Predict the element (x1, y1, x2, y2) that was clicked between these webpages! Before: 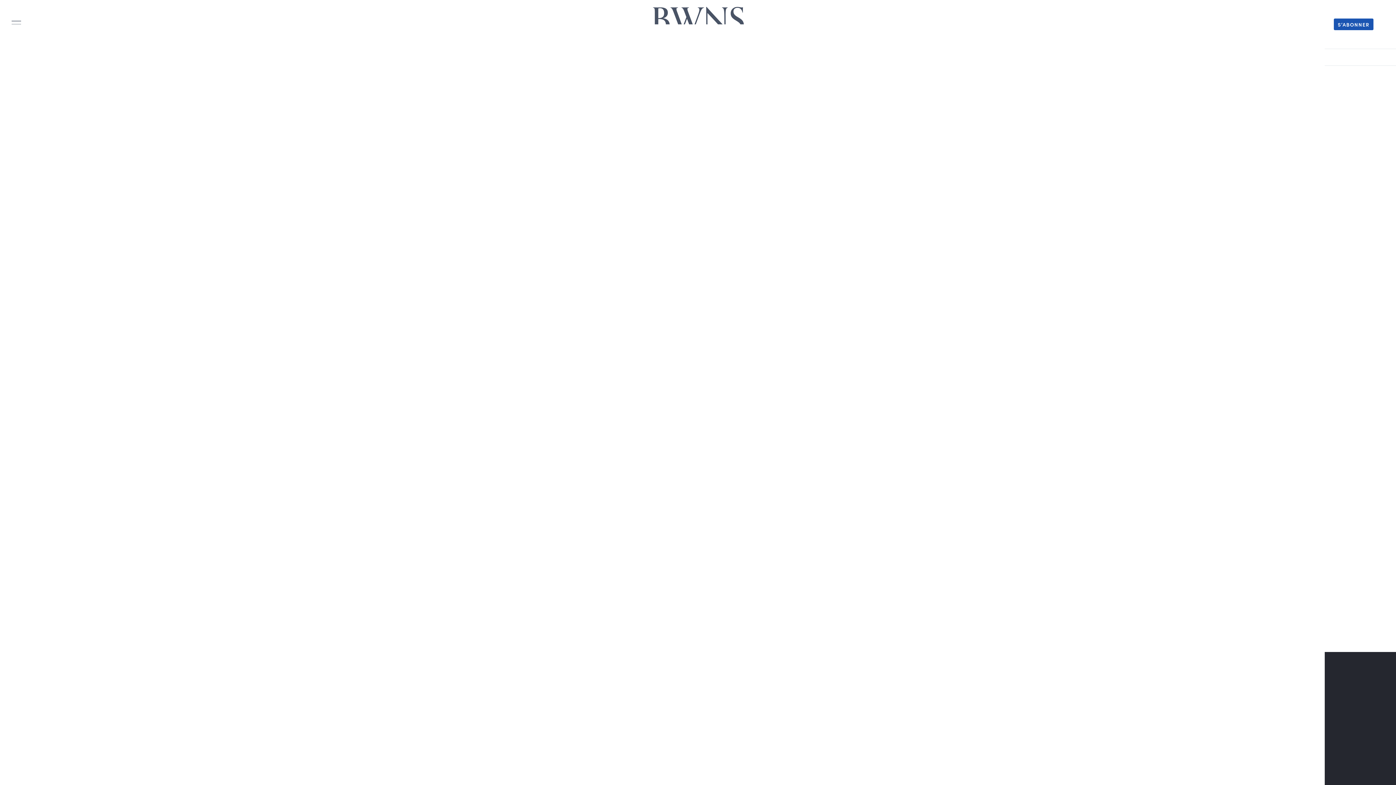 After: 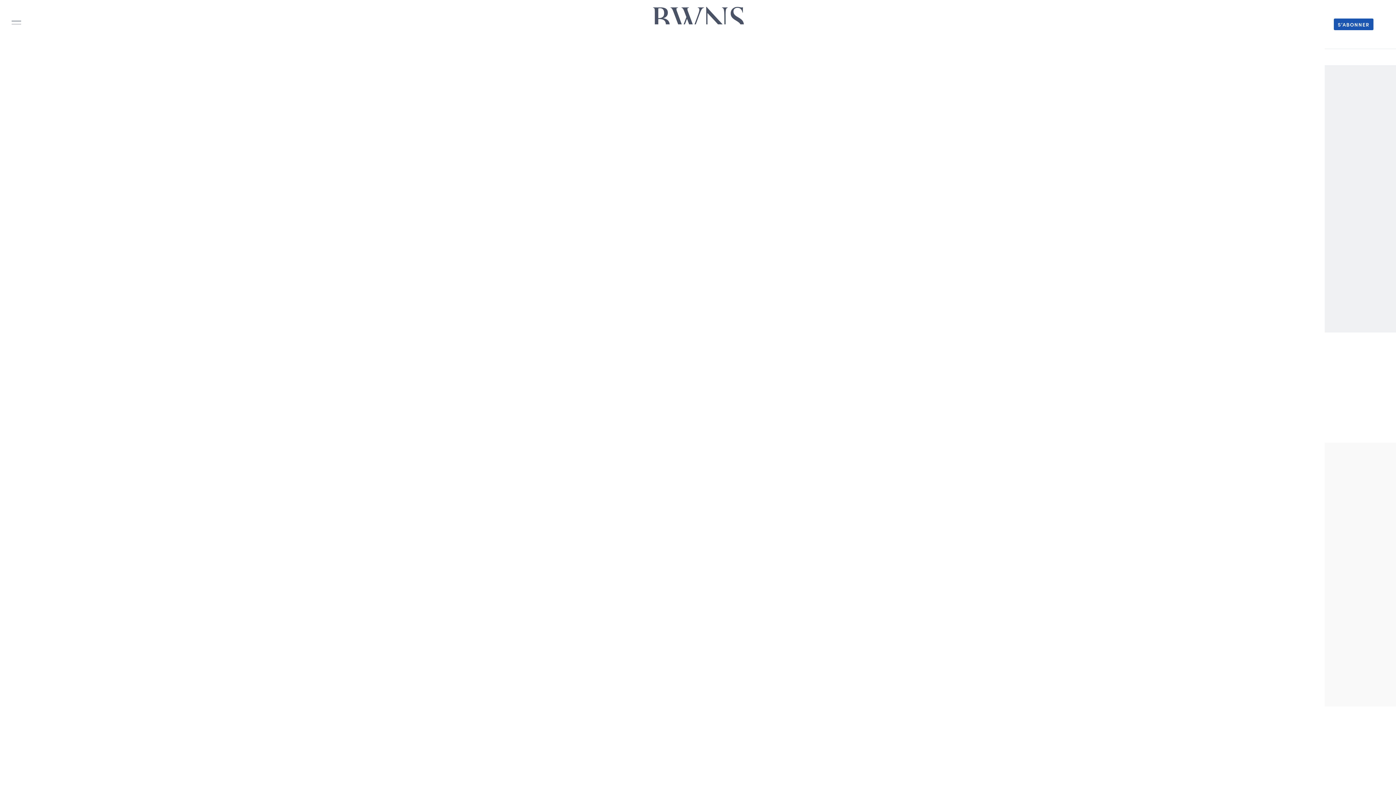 Action: bbox: (1334, 18, 1373, 30) label: S’ABONNER